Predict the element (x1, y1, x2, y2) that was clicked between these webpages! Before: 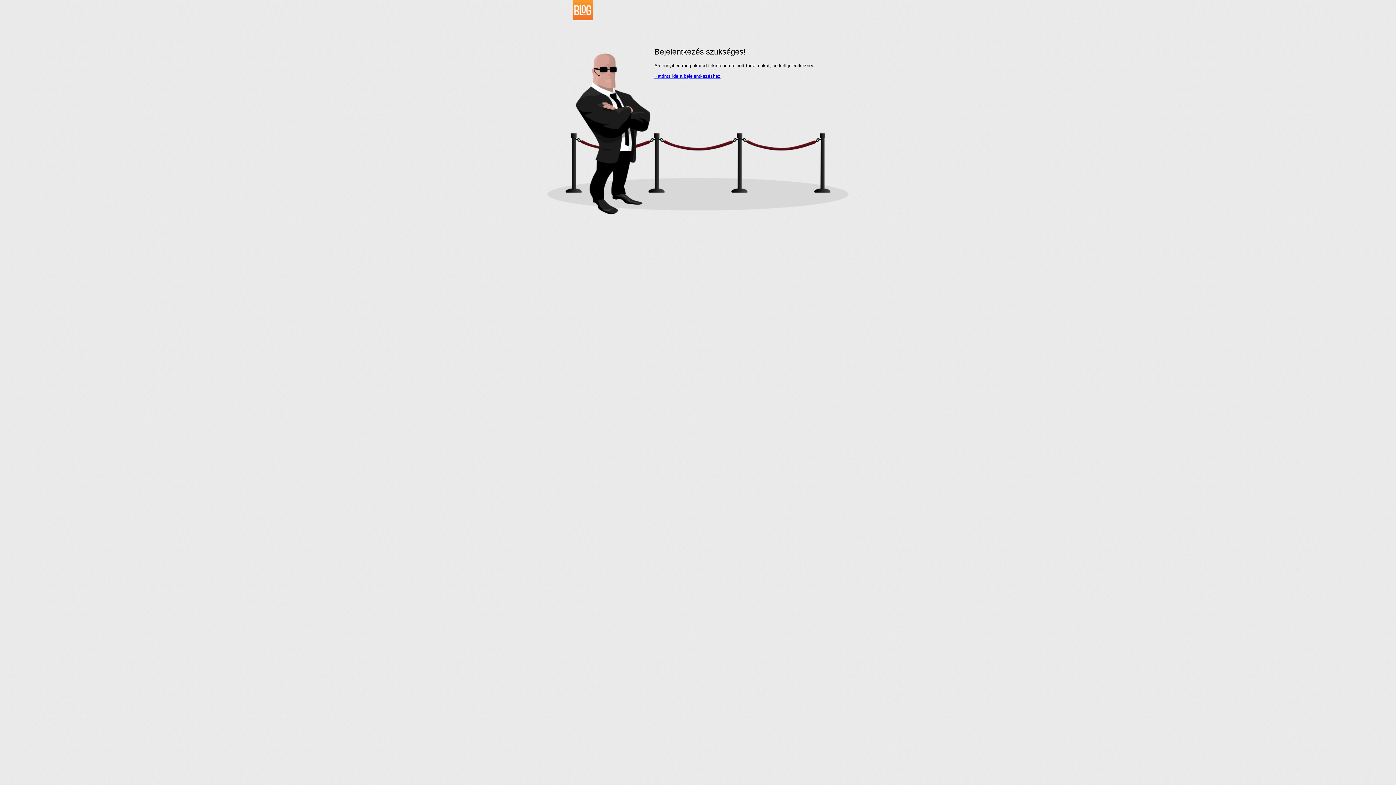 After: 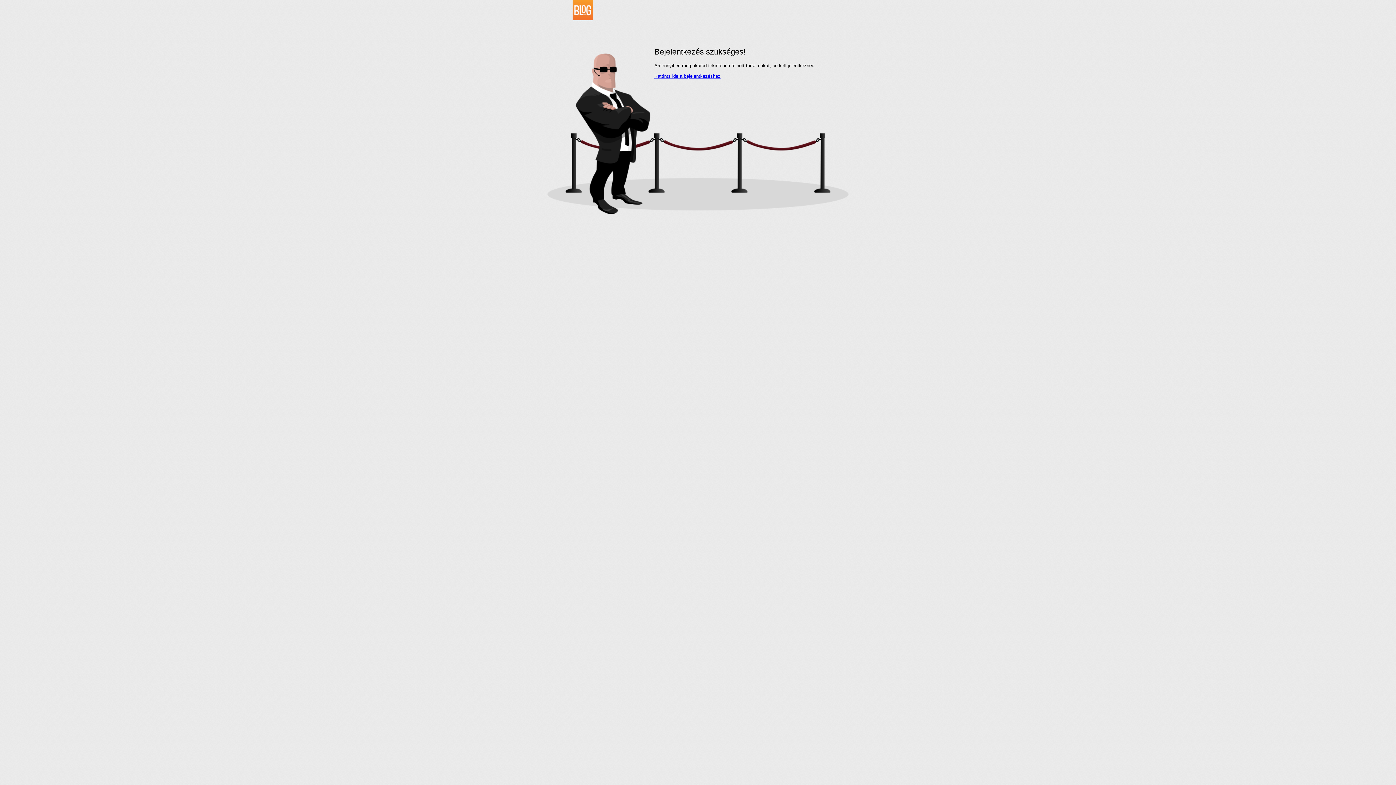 Action: bbox: (534, 16, 593, 21)